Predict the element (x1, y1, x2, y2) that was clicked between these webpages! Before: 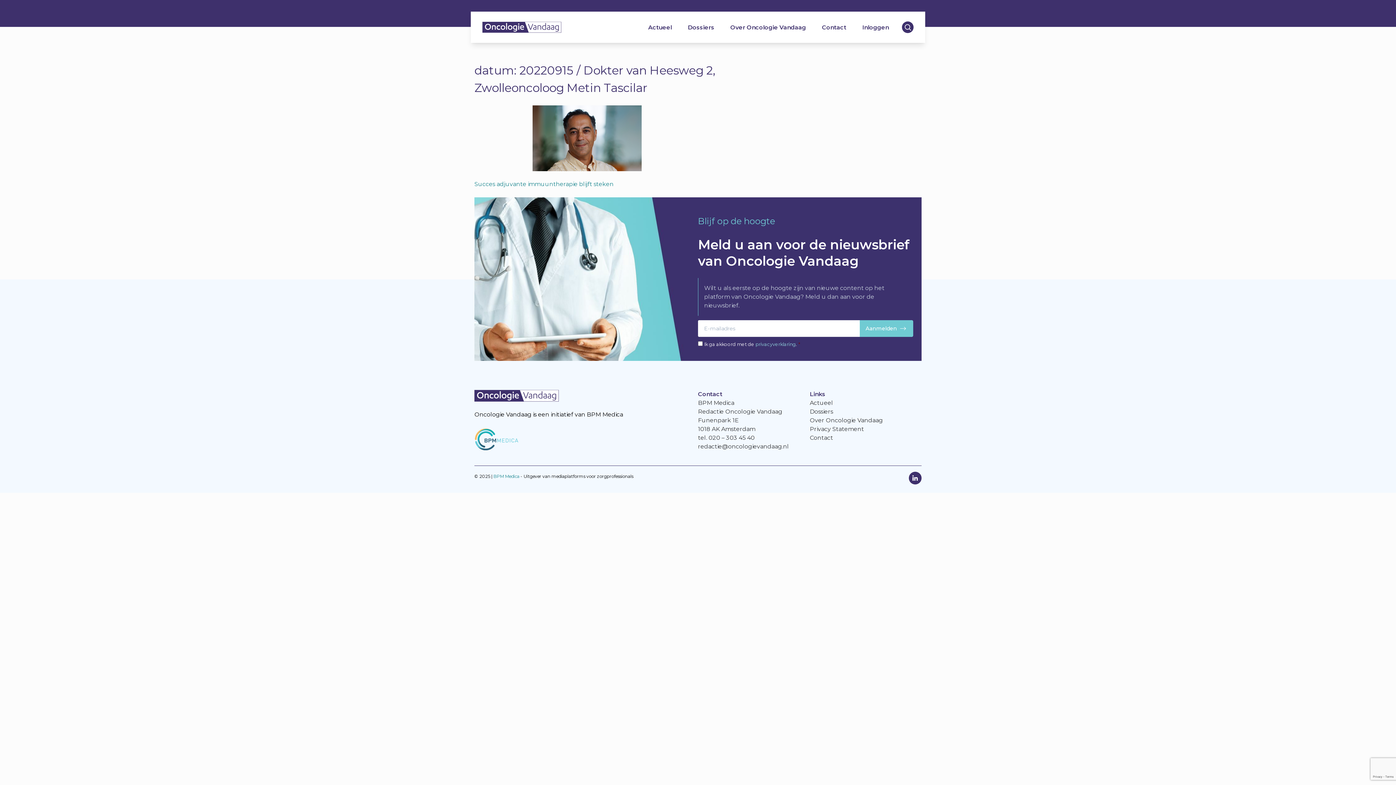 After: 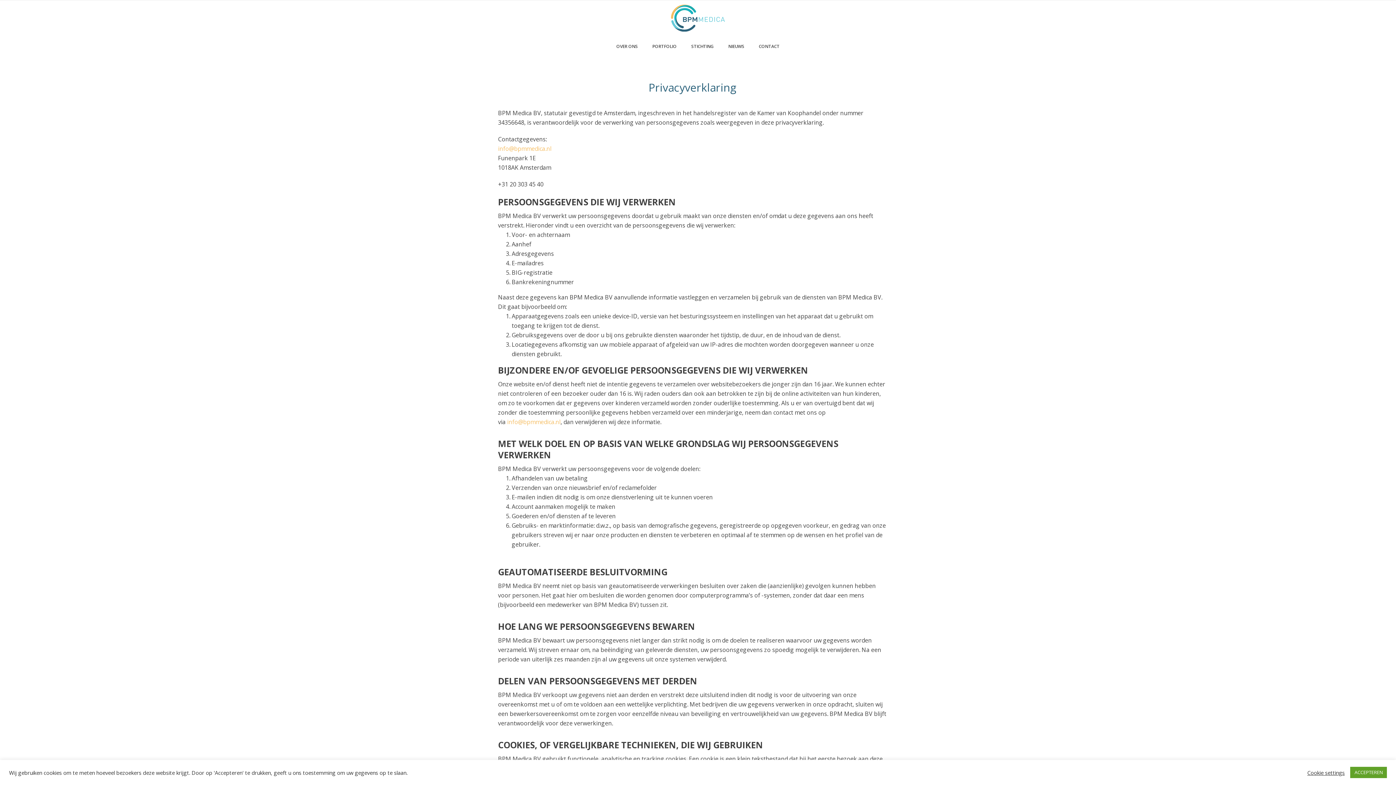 Action: label: Privacy Statement bbox: (810, 425, 864, 432)